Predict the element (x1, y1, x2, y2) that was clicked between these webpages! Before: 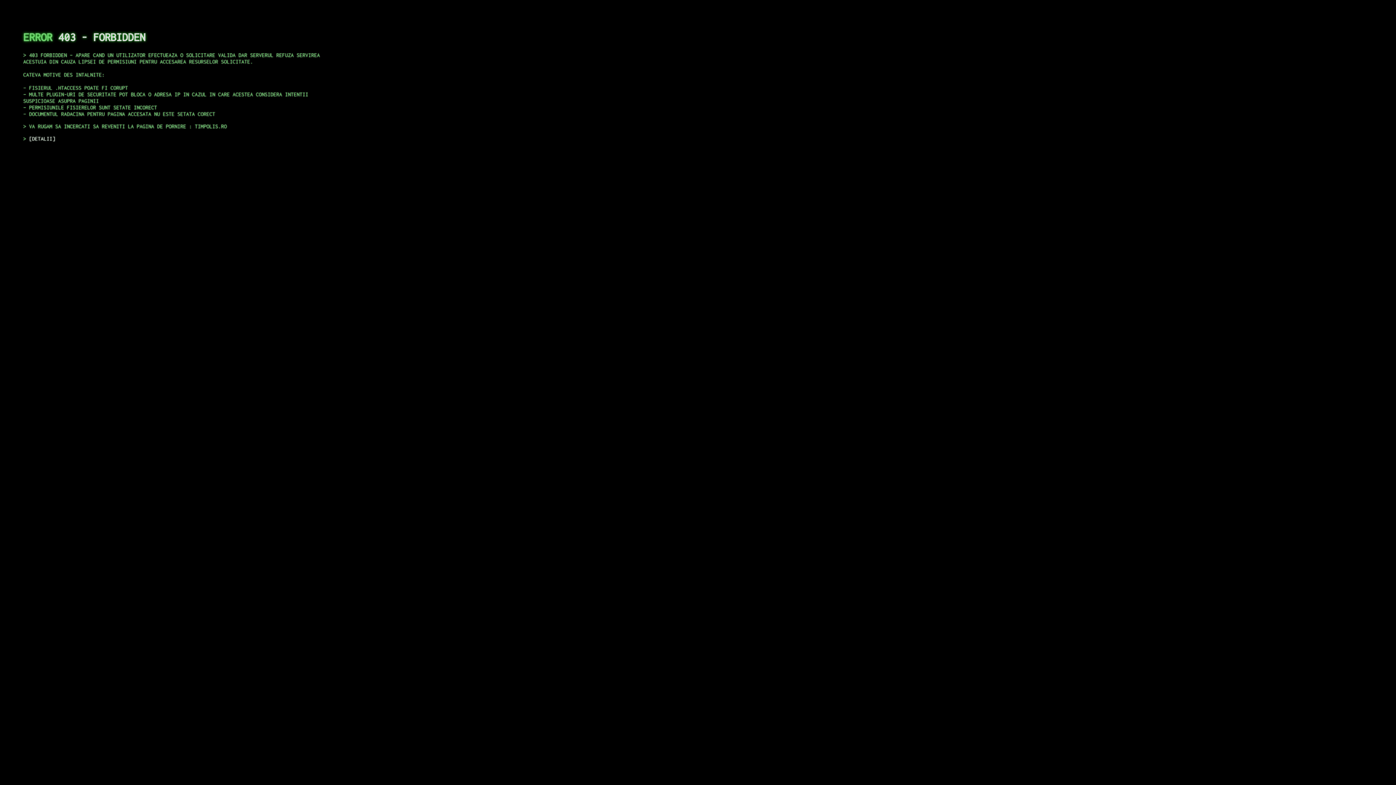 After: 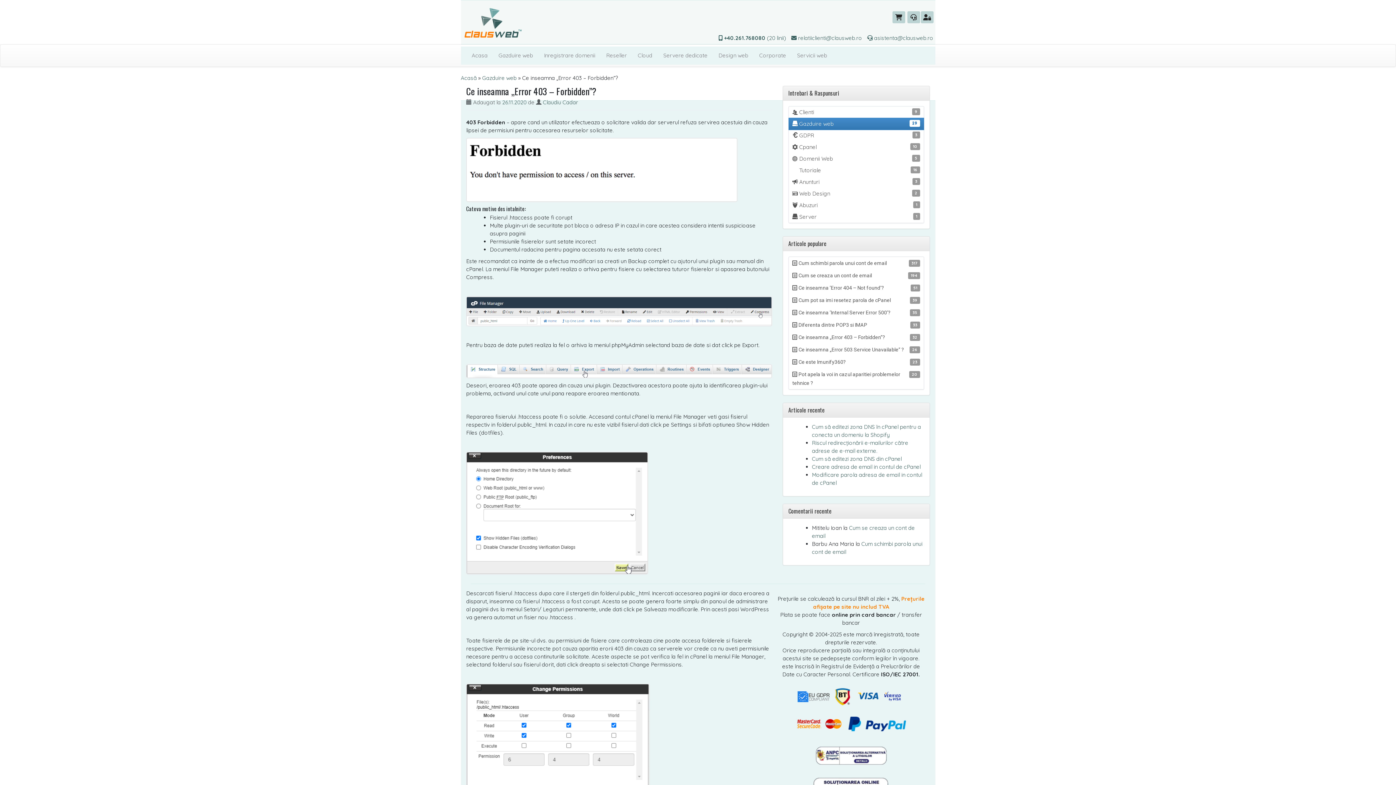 Action: label: DETALII bbox: (29, 135, 55, 141)